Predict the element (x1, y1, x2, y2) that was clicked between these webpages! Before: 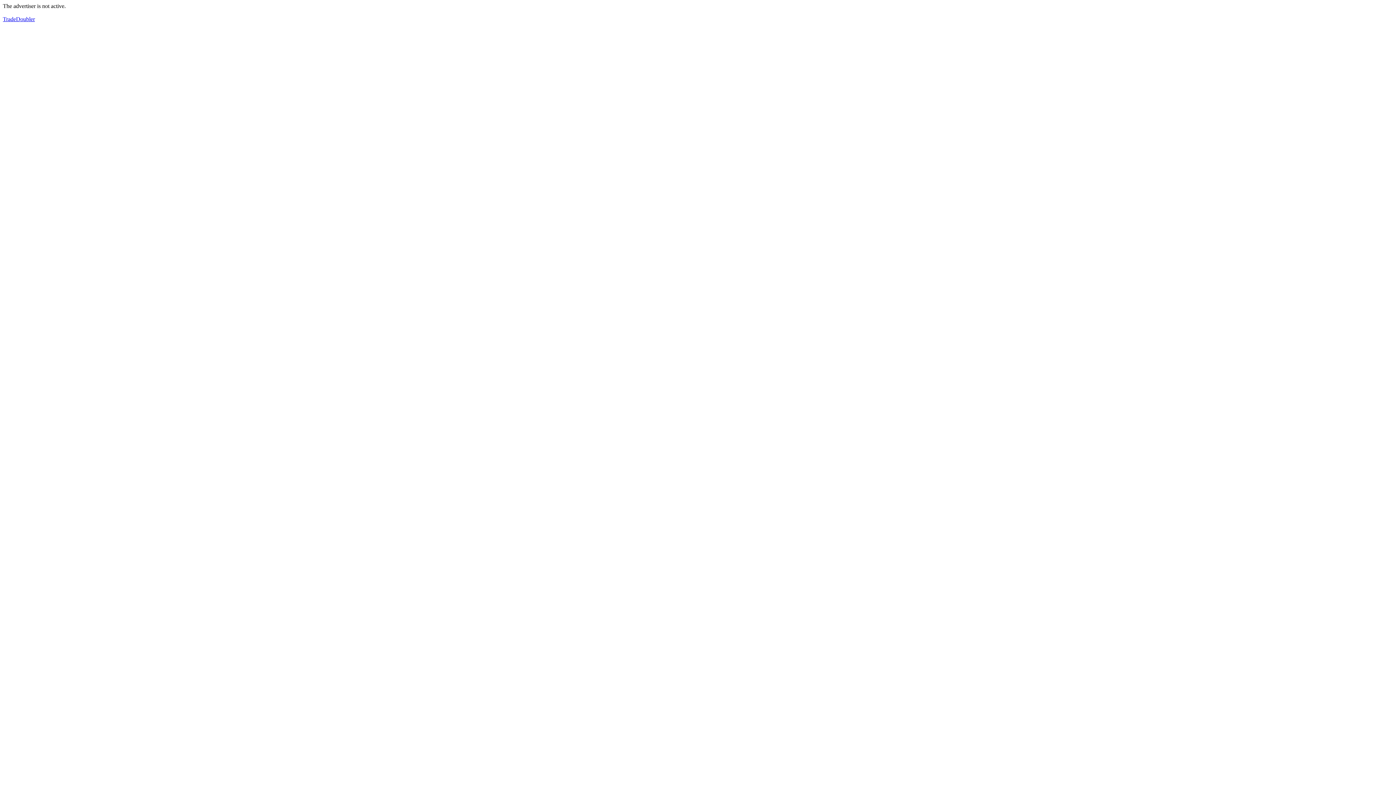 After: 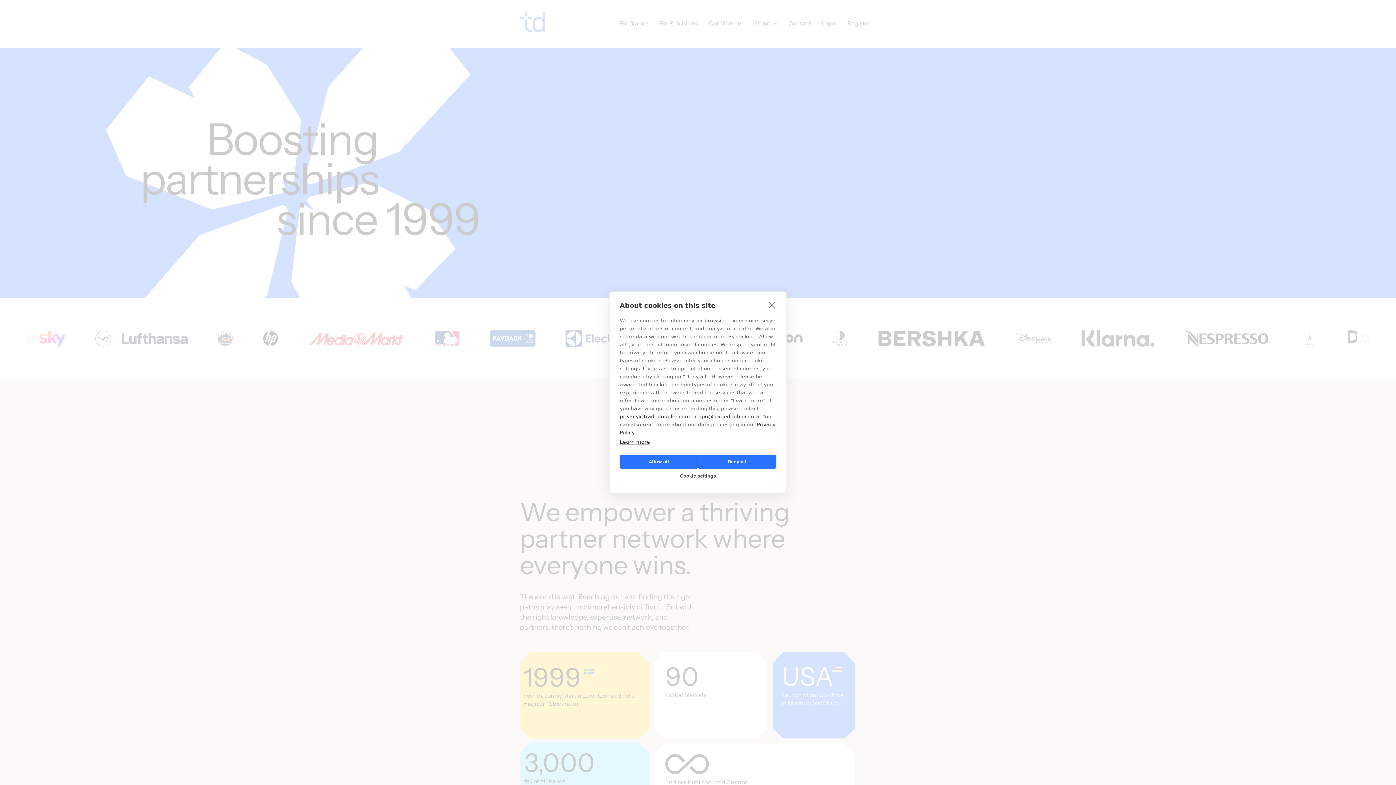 Action: label: TradeDoubler bbox: (2, 16, 34, 22)